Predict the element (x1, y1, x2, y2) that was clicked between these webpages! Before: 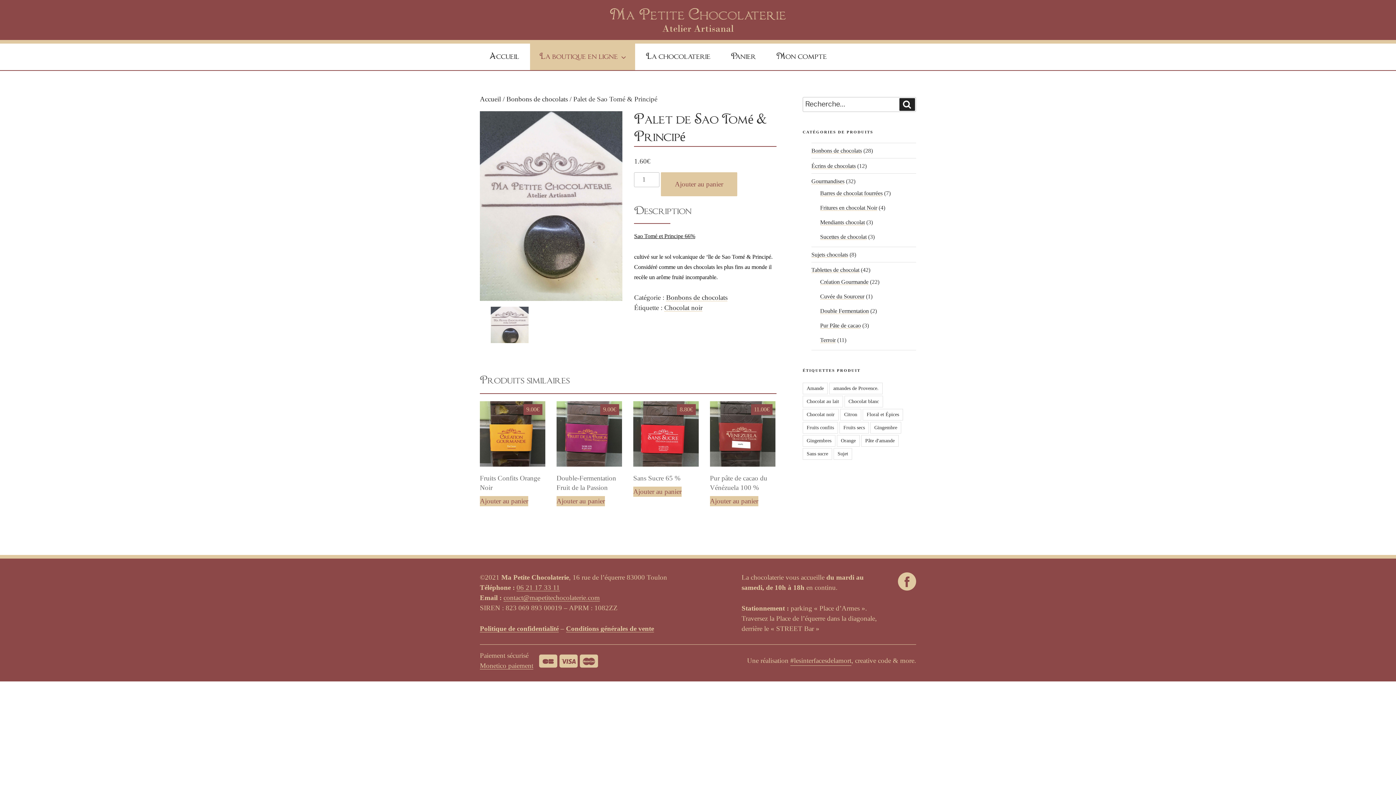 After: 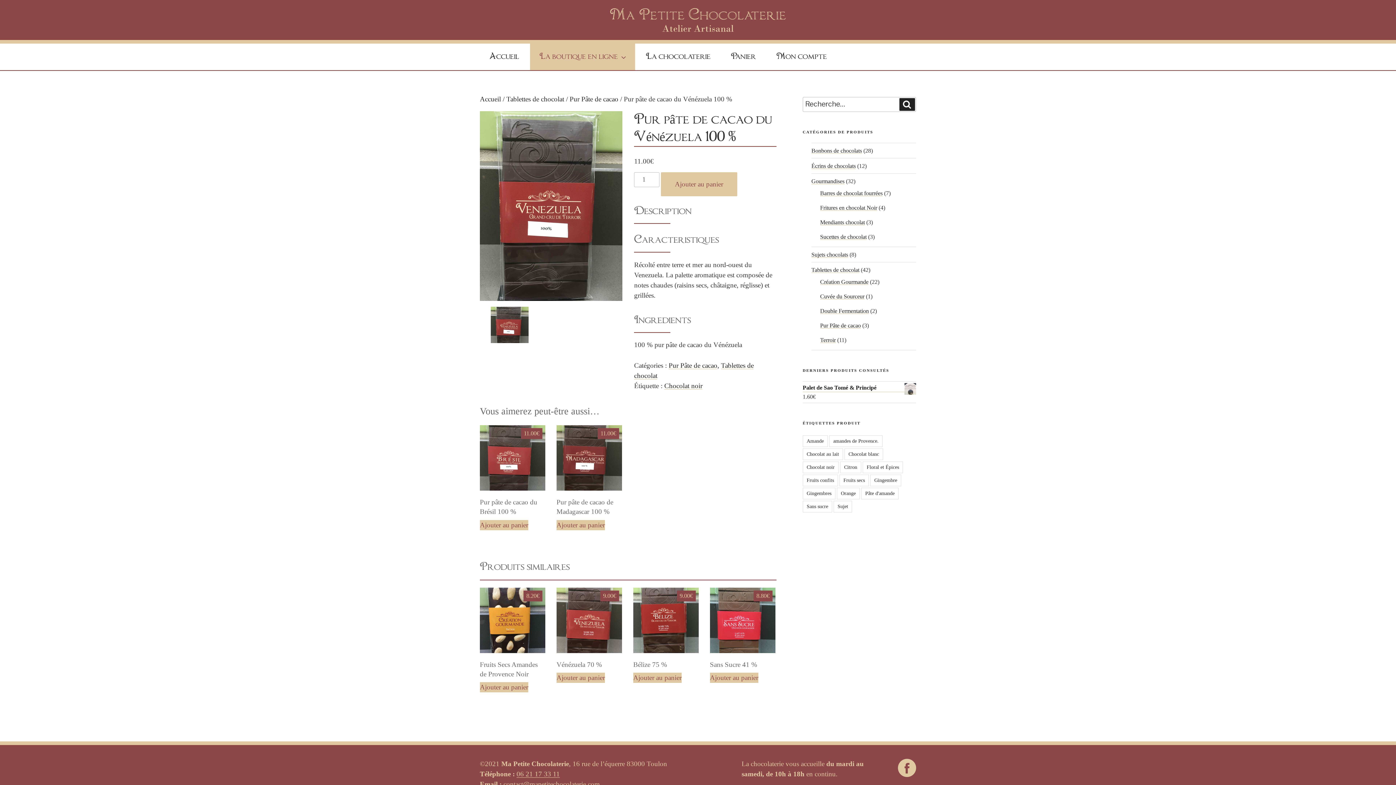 Action: label: Pur pâte de cacao du Vénézuela 100 %
11.00€ bbox: (710, 401, 775, 496)